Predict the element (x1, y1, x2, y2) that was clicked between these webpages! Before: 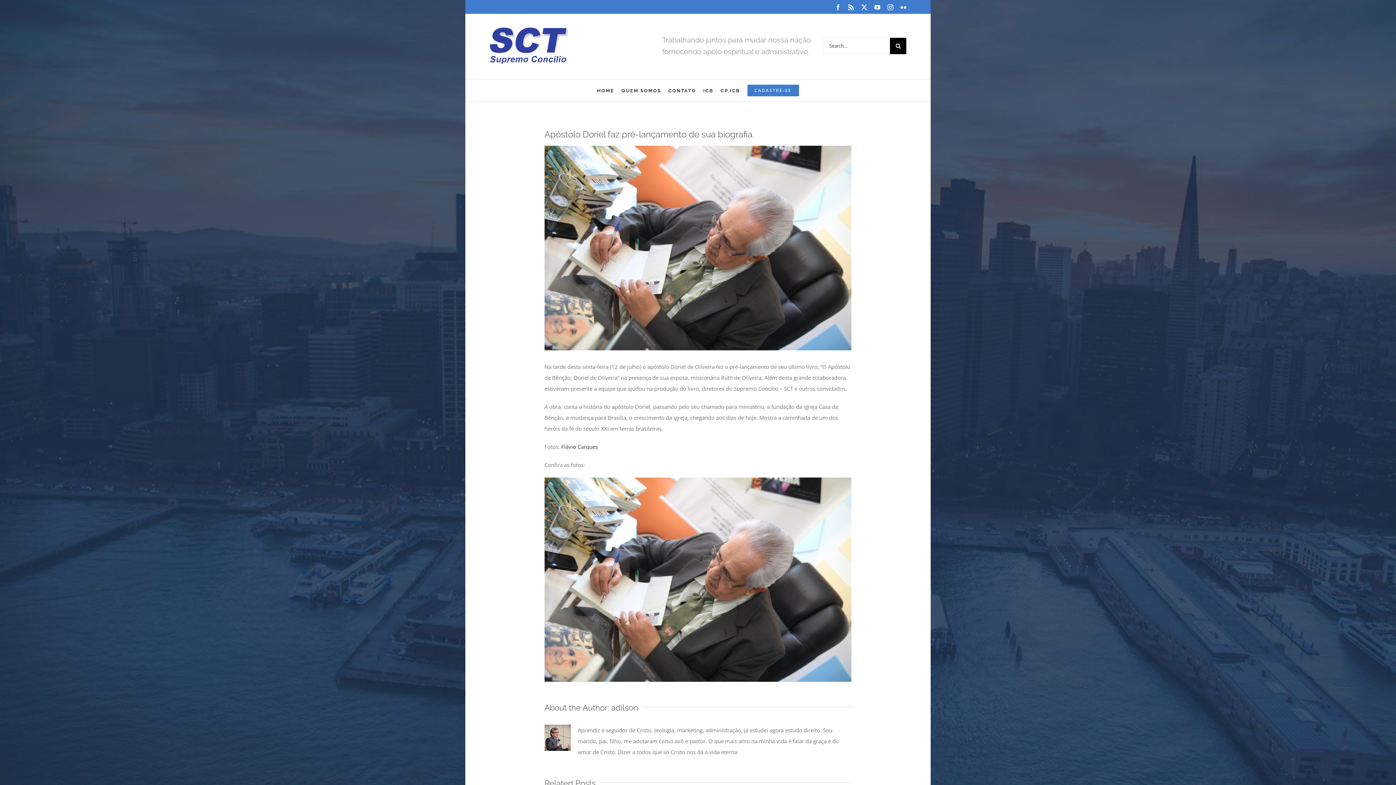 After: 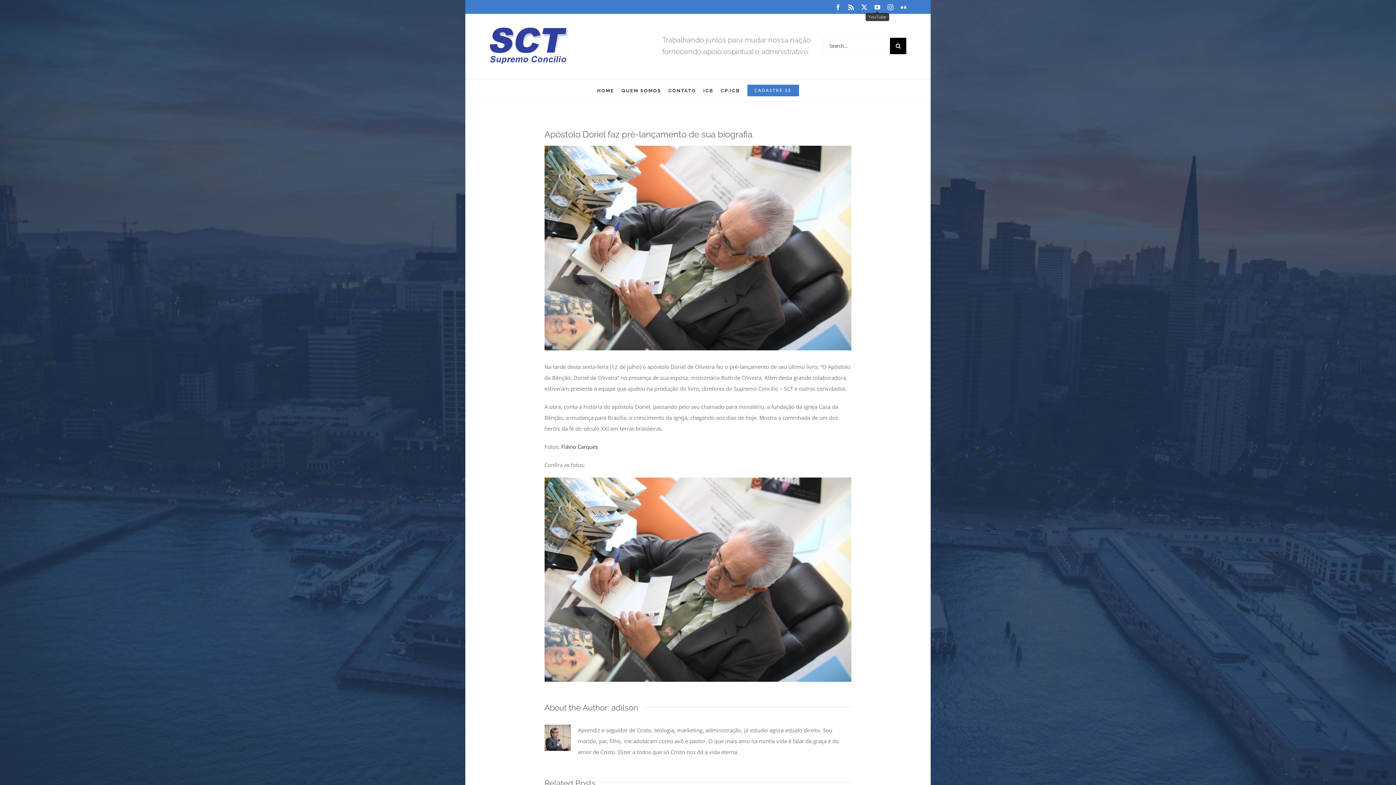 Action: bbox: (874, 4, 880, 10) label: YouTube